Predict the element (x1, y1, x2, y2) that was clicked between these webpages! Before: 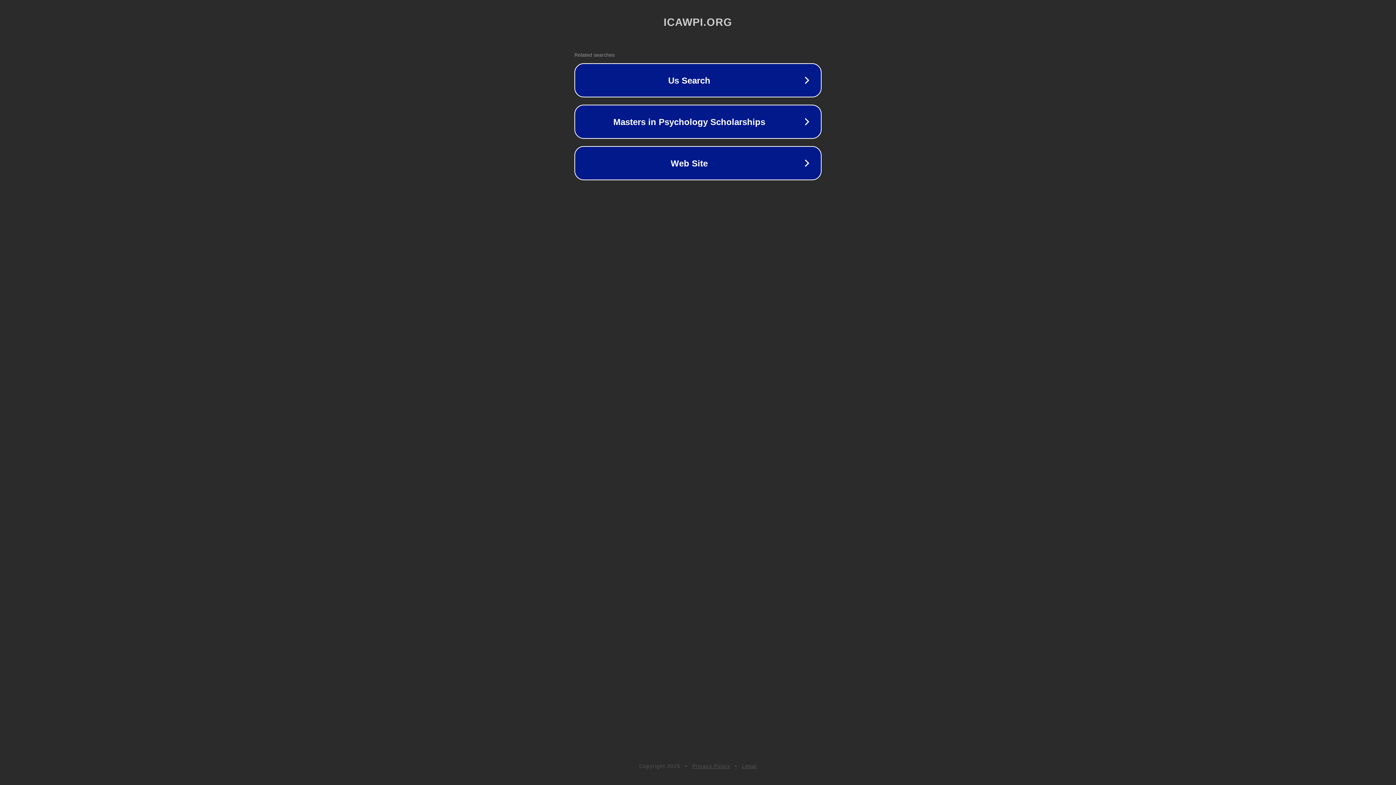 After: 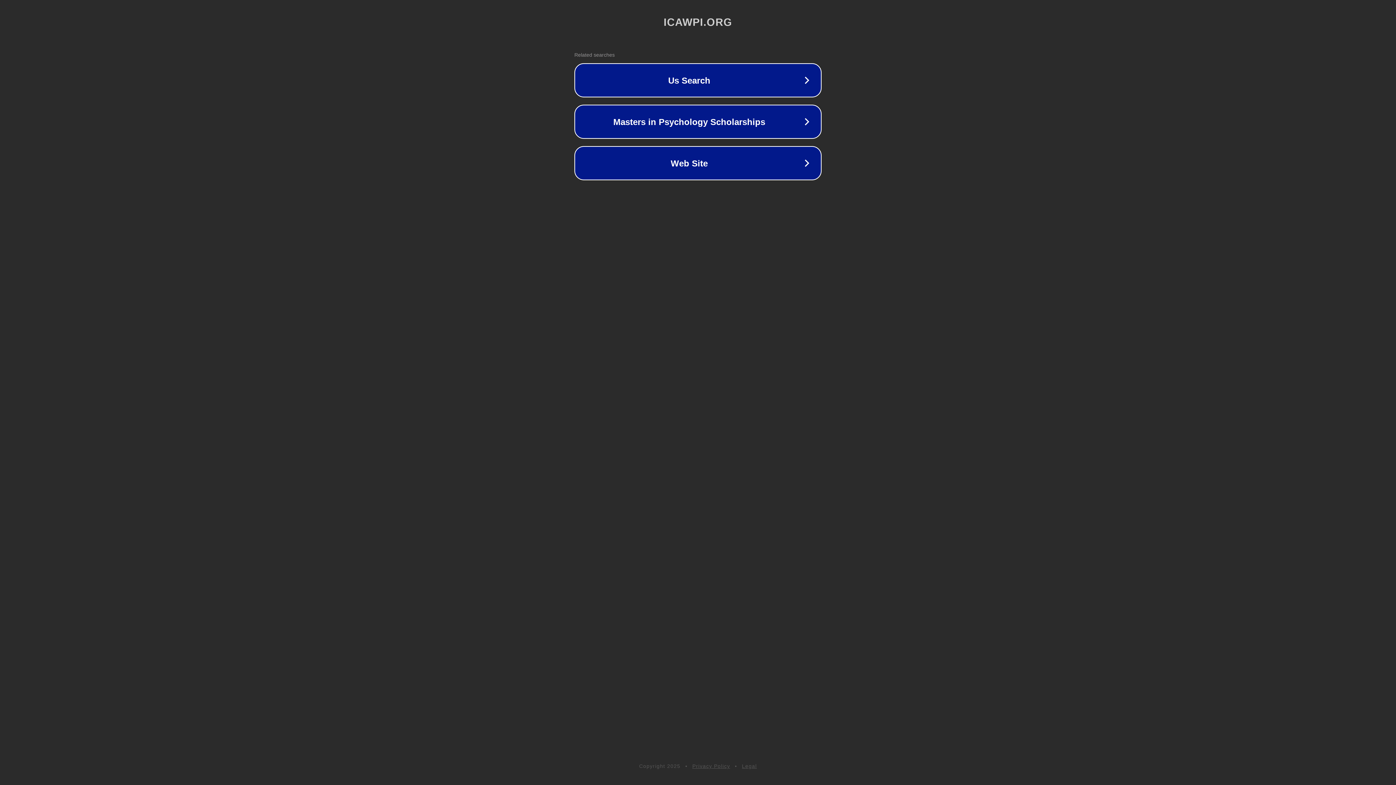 Action: label: Privacy Policy bbox: (692, 763, 730, 769)